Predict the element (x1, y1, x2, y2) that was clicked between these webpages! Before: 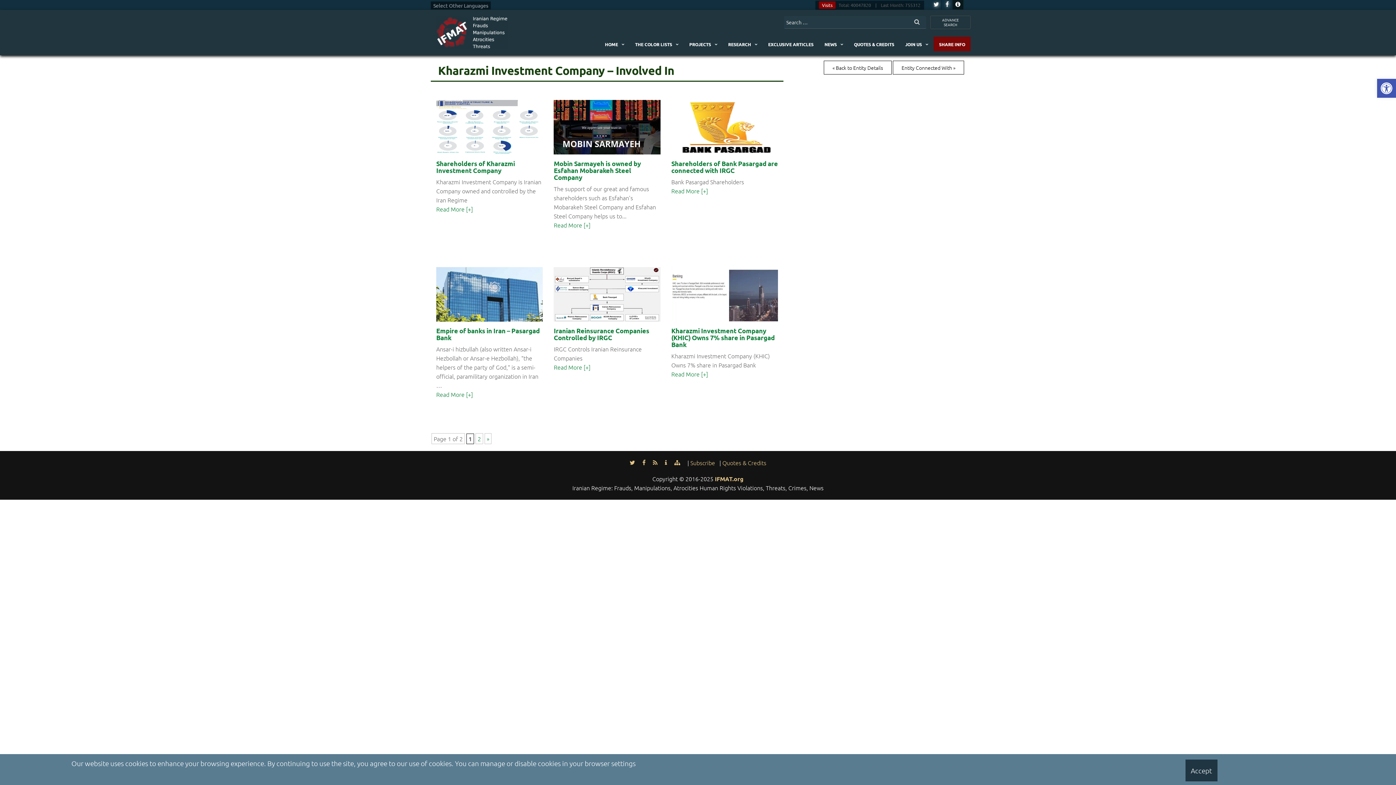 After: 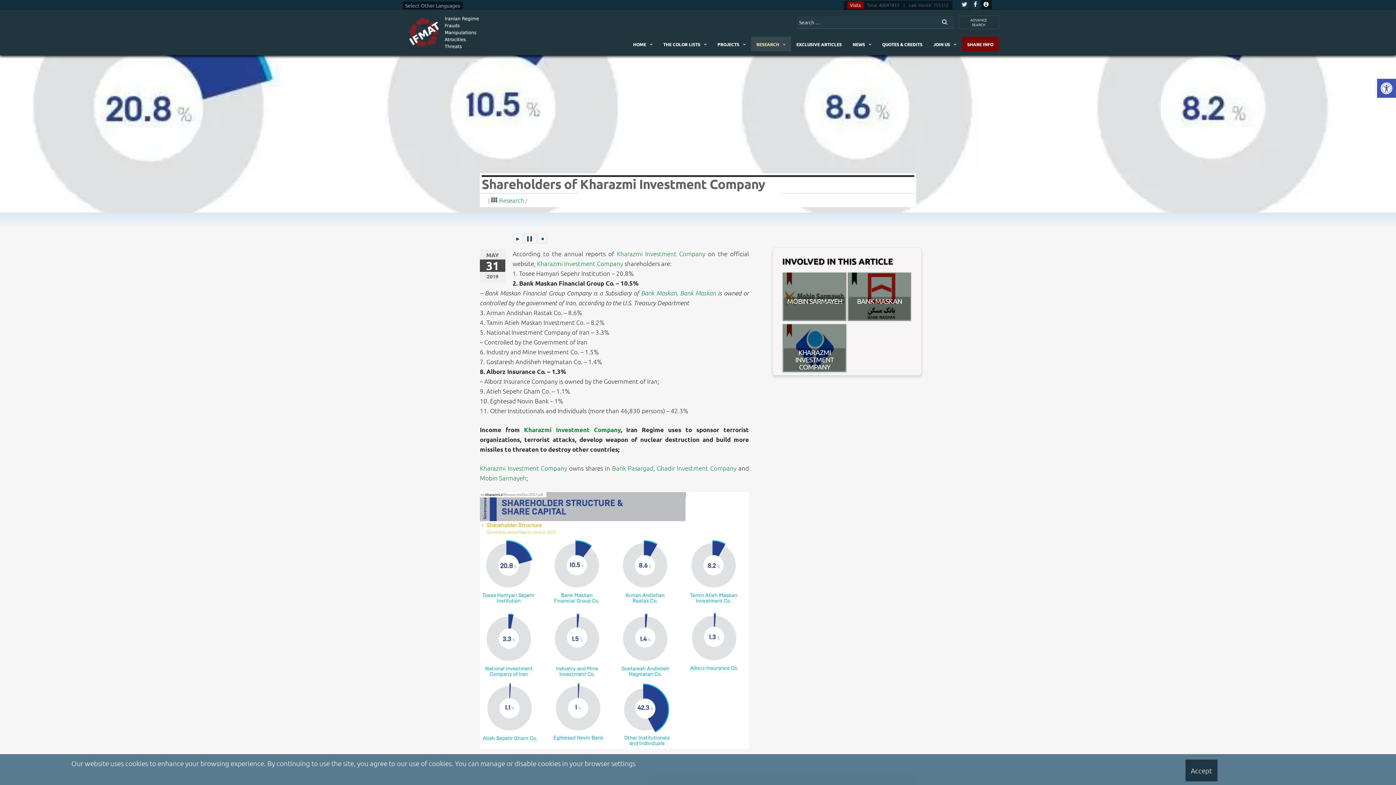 Action: bbox: (436, 159, 515, 174) label: Shareholders of Kharazmi Investment Company